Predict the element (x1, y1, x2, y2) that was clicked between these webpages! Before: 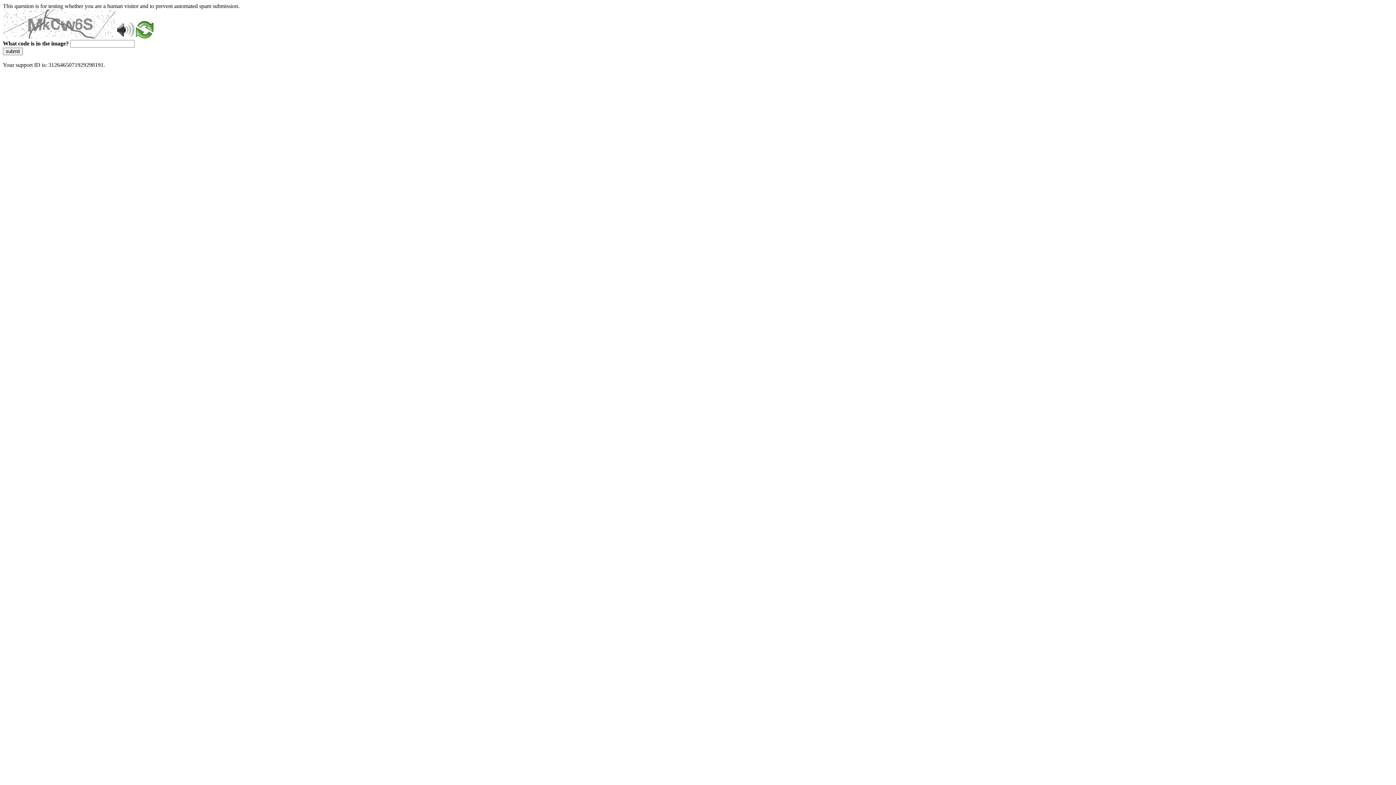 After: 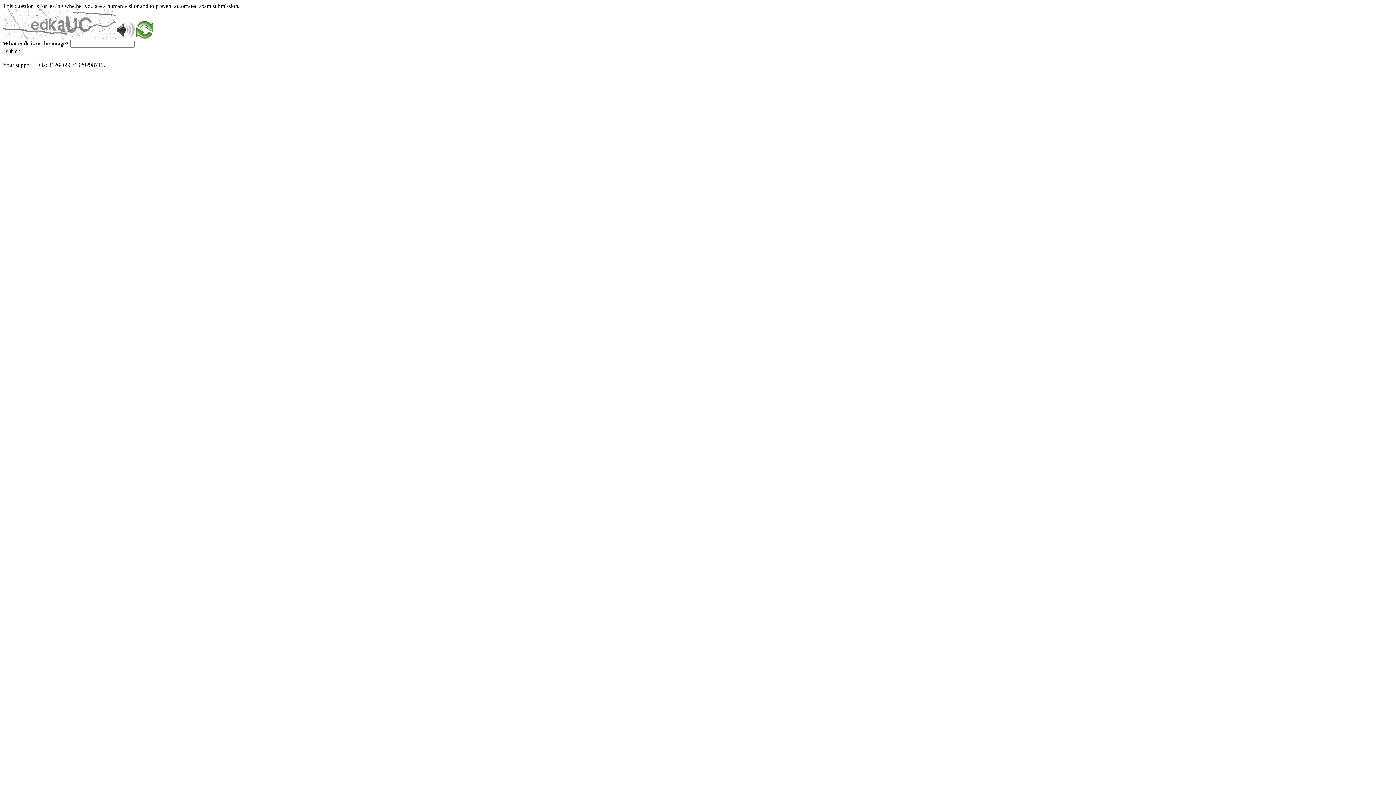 Action: bbox: (2, 47, 22, 55) label: submit